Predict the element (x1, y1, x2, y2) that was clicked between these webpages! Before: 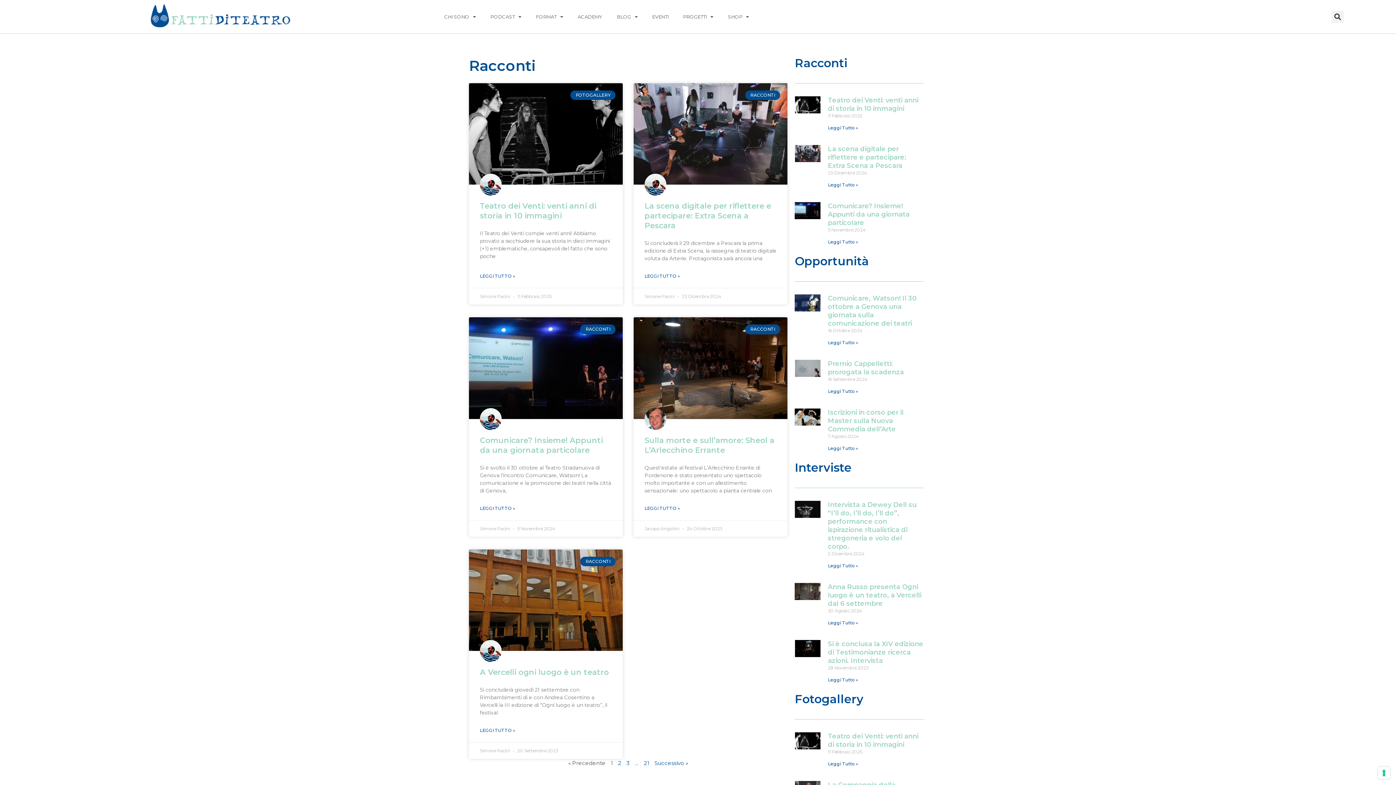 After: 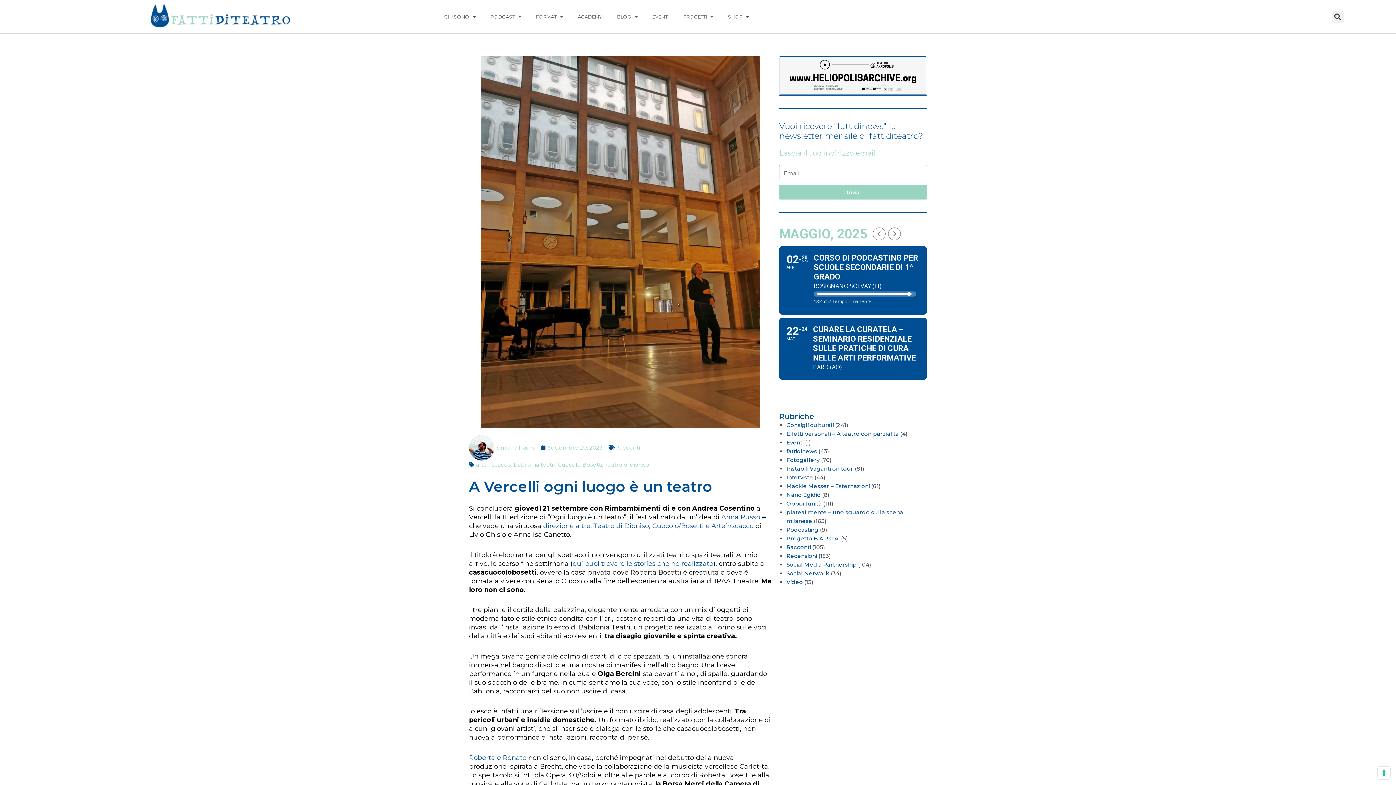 Action: bbox: (469, 549, 622, 651)